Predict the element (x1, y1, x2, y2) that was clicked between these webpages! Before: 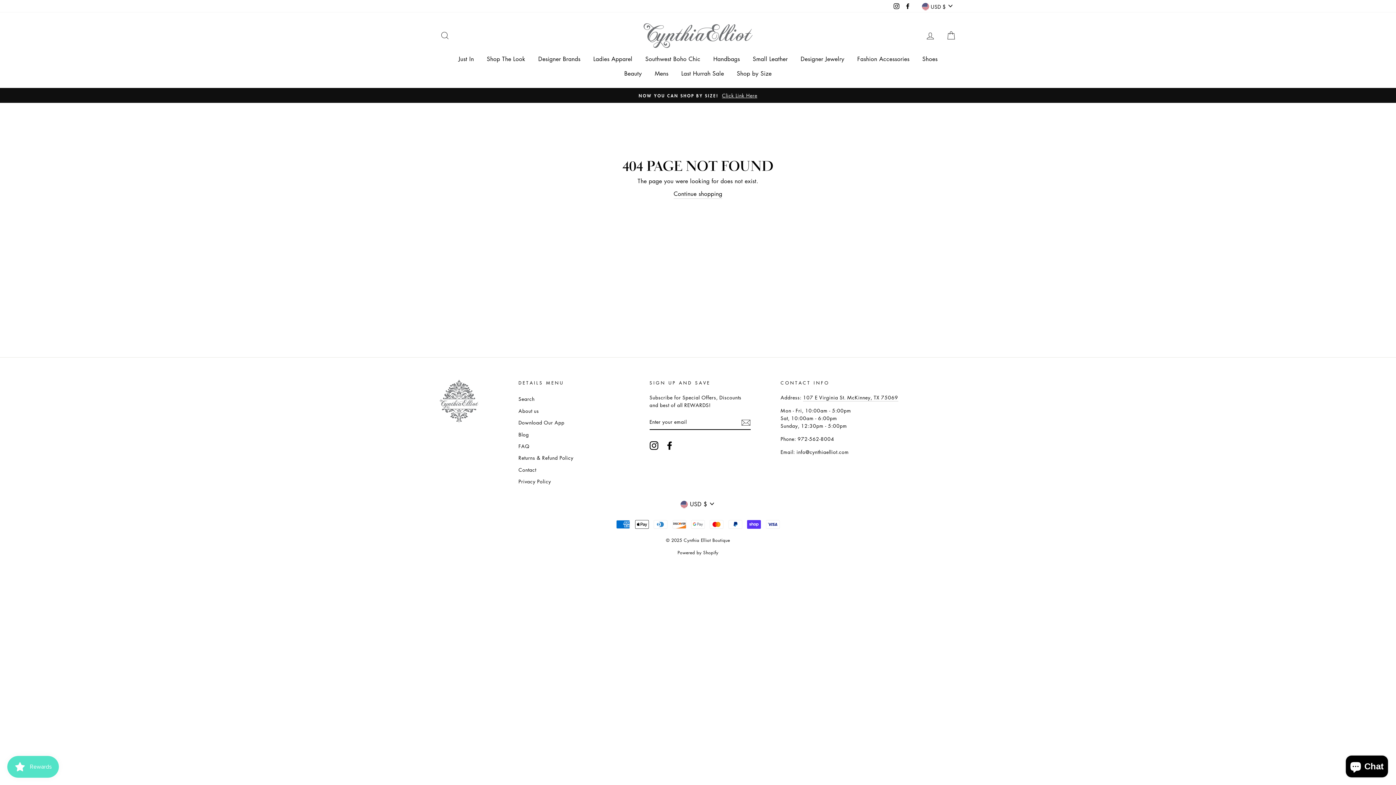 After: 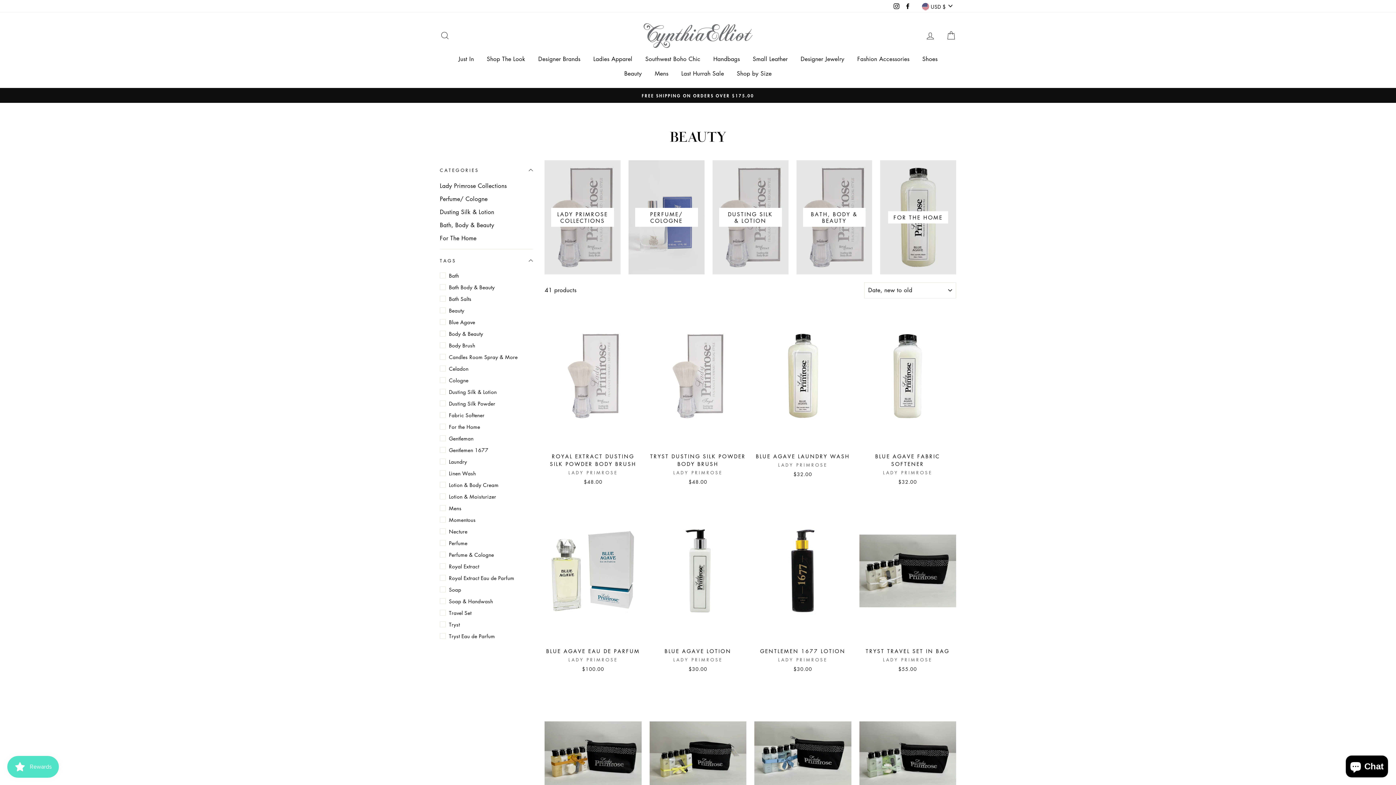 Action: label: Beauty bbox: (619, 66, 647, 80)